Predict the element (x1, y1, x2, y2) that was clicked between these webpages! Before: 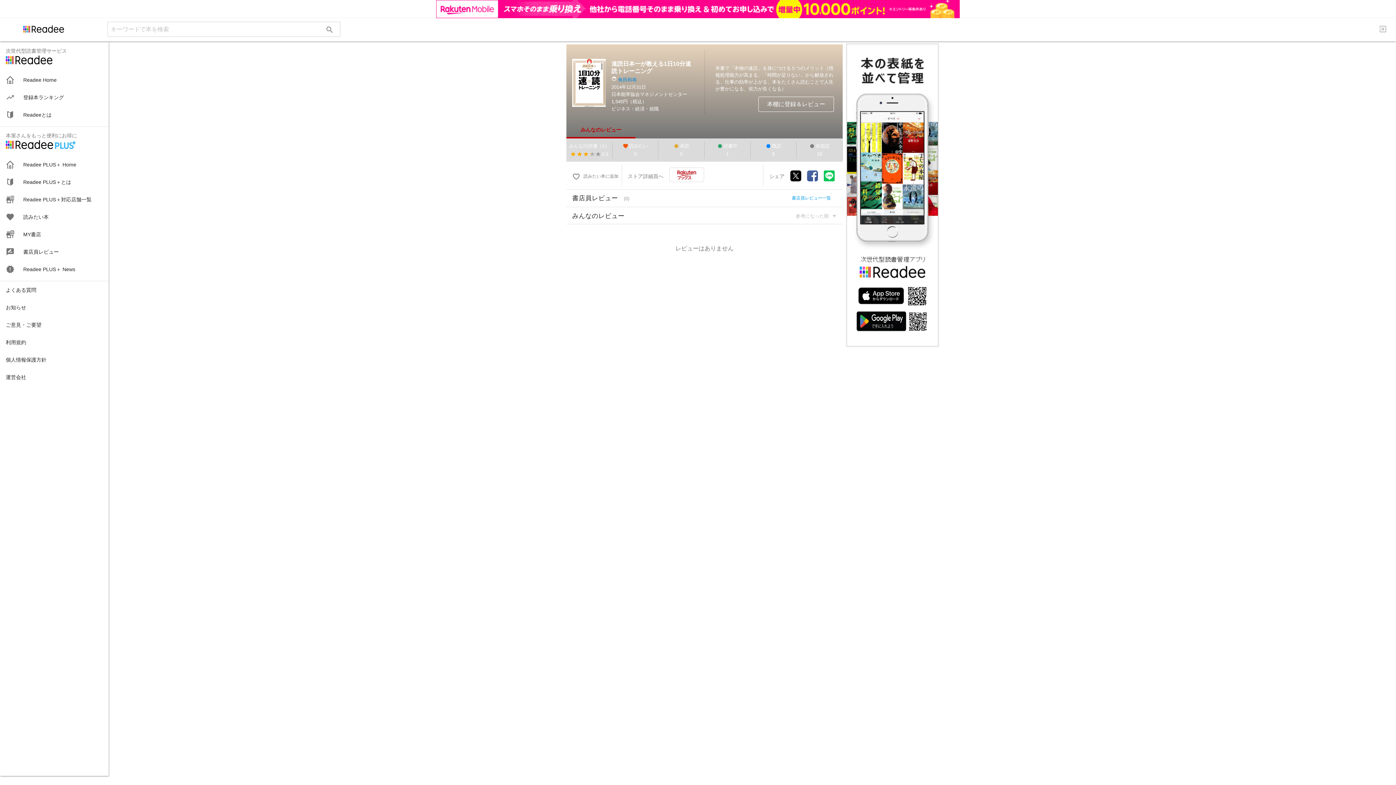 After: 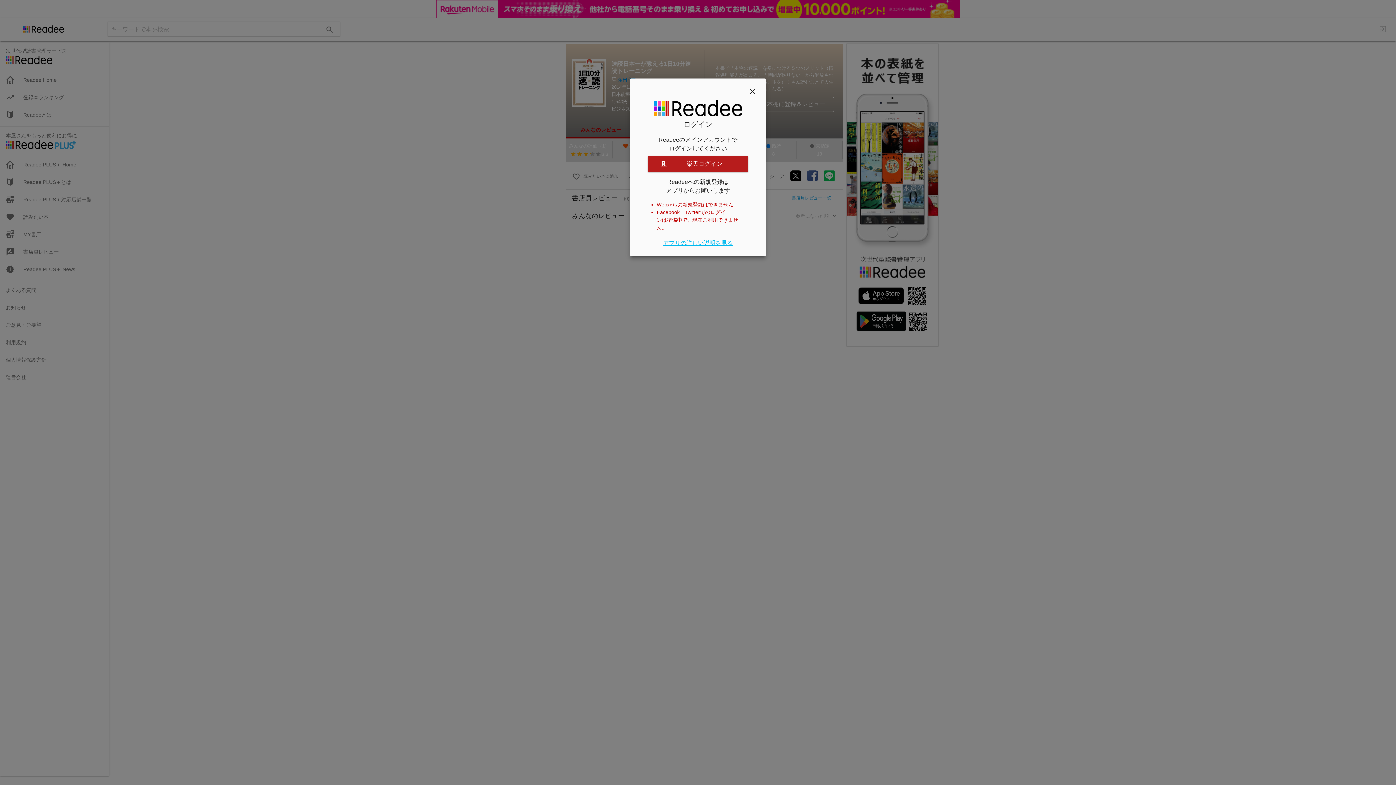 Action: label: MY書店 bbox: (0, 207, 108, 224)